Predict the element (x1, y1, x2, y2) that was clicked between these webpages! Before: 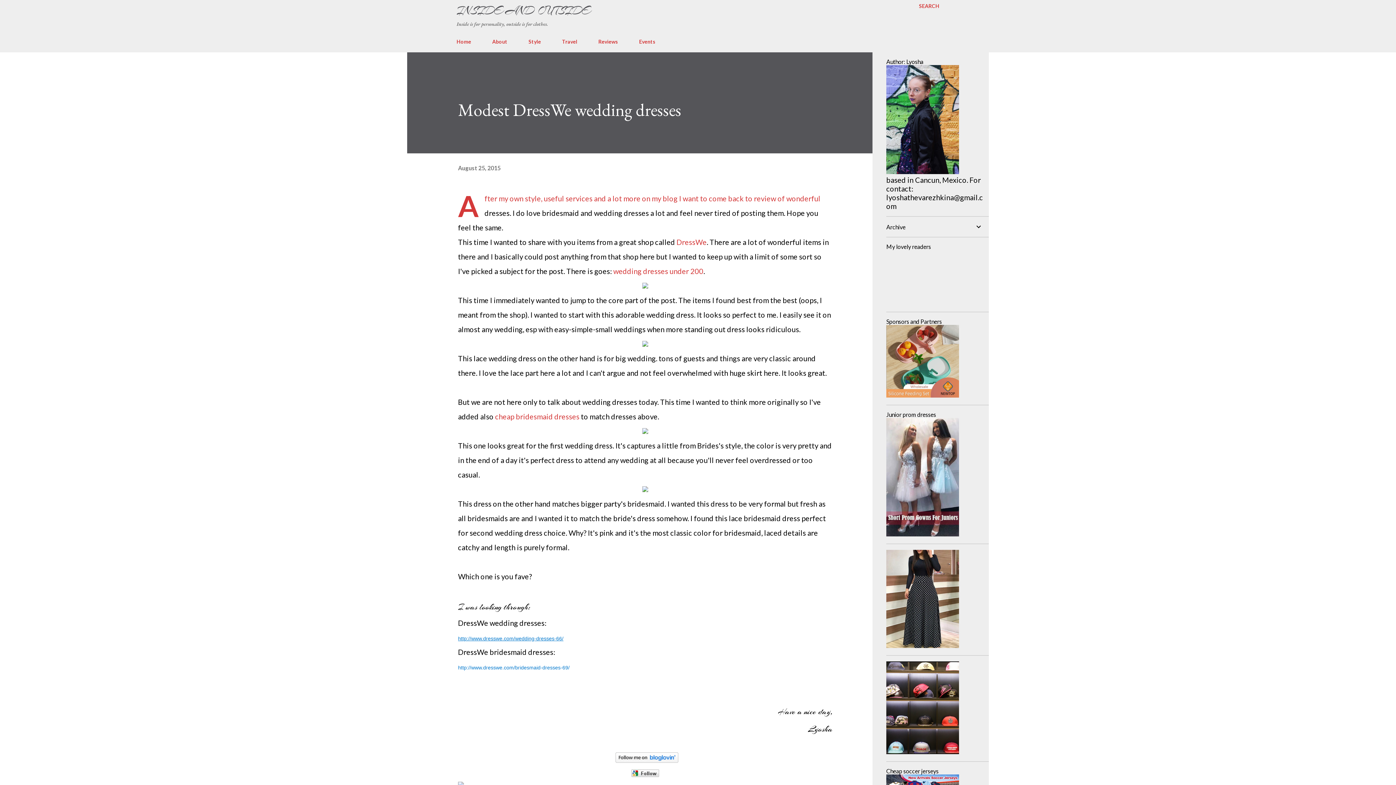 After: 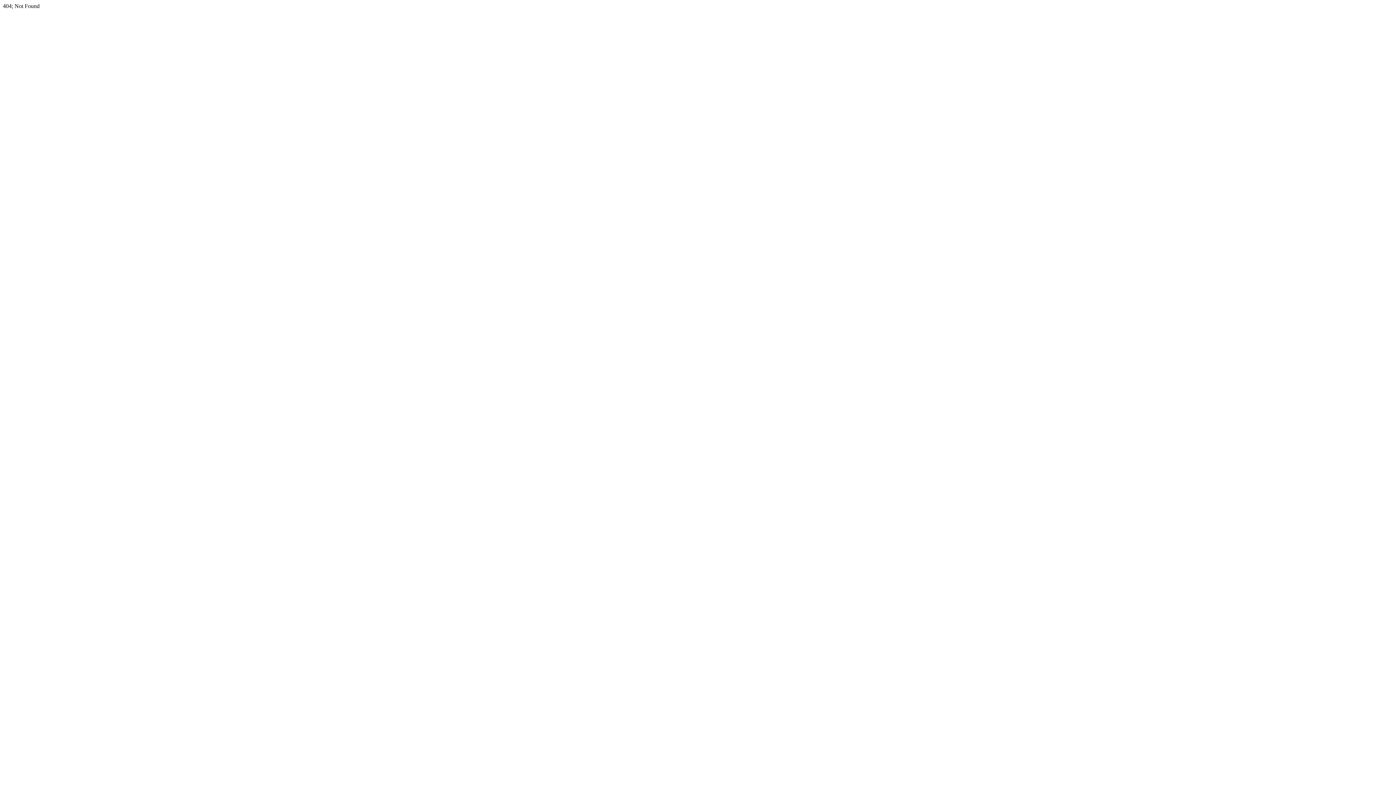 Action: bbox: (642, 424, 648, 438)